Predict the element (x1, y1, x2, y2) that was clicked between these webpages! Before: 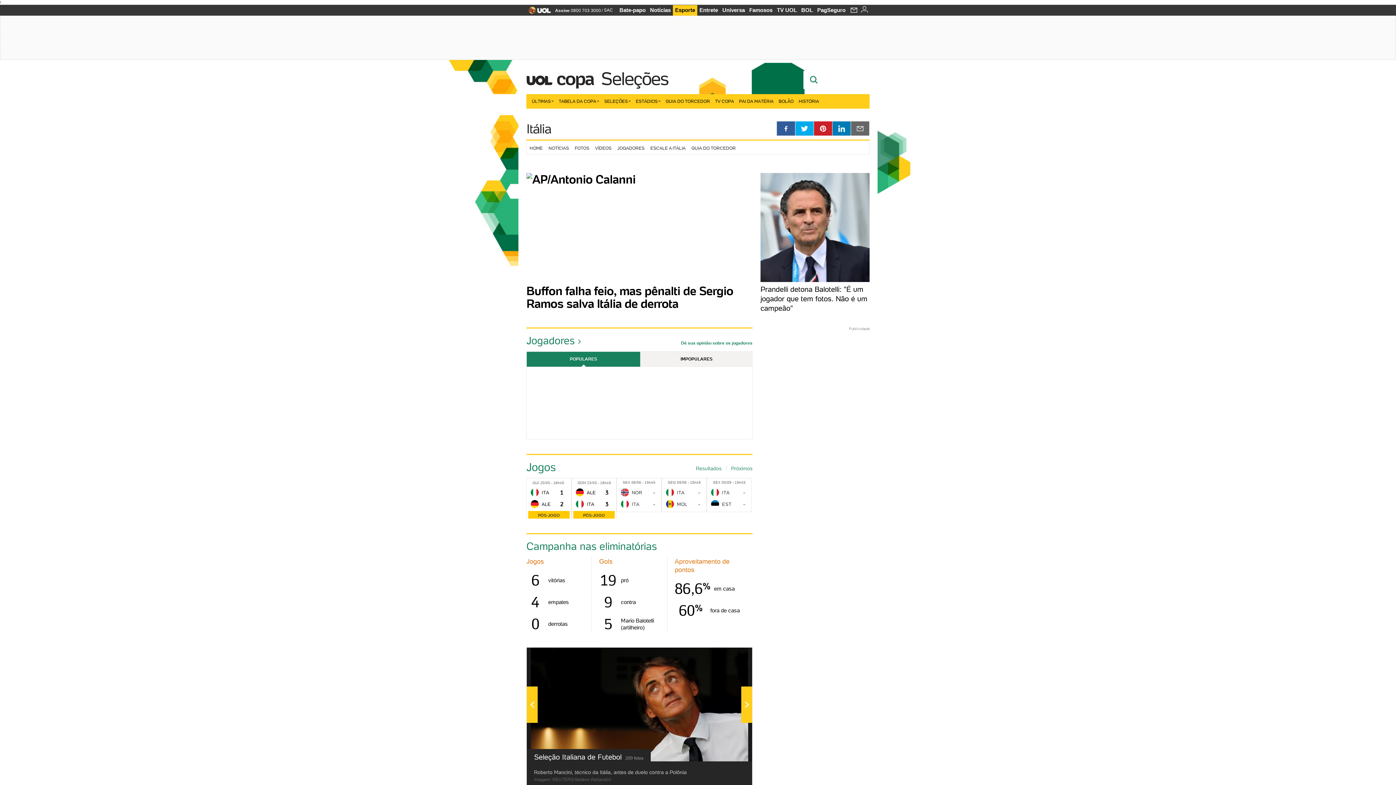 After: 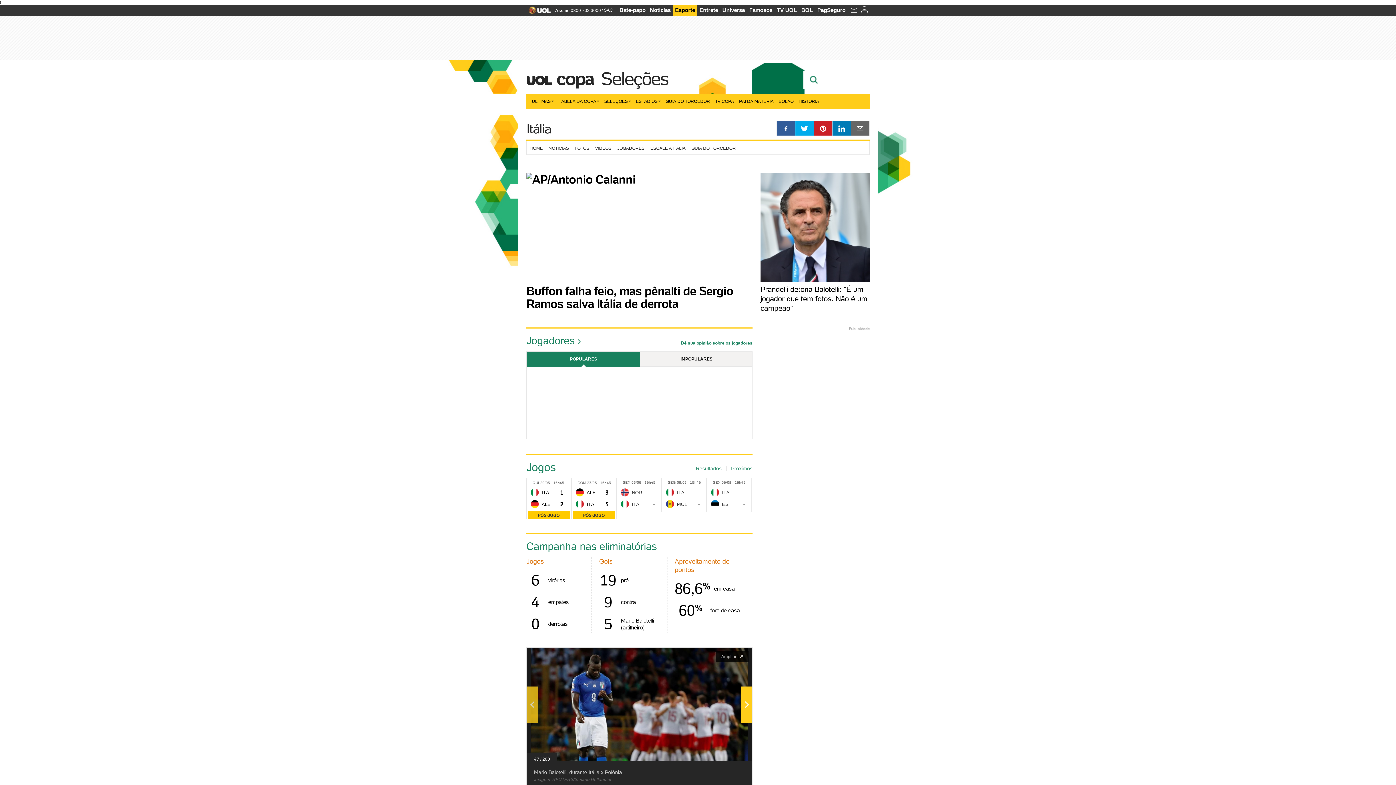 Action: bbox: (526, 648, 639, 761)